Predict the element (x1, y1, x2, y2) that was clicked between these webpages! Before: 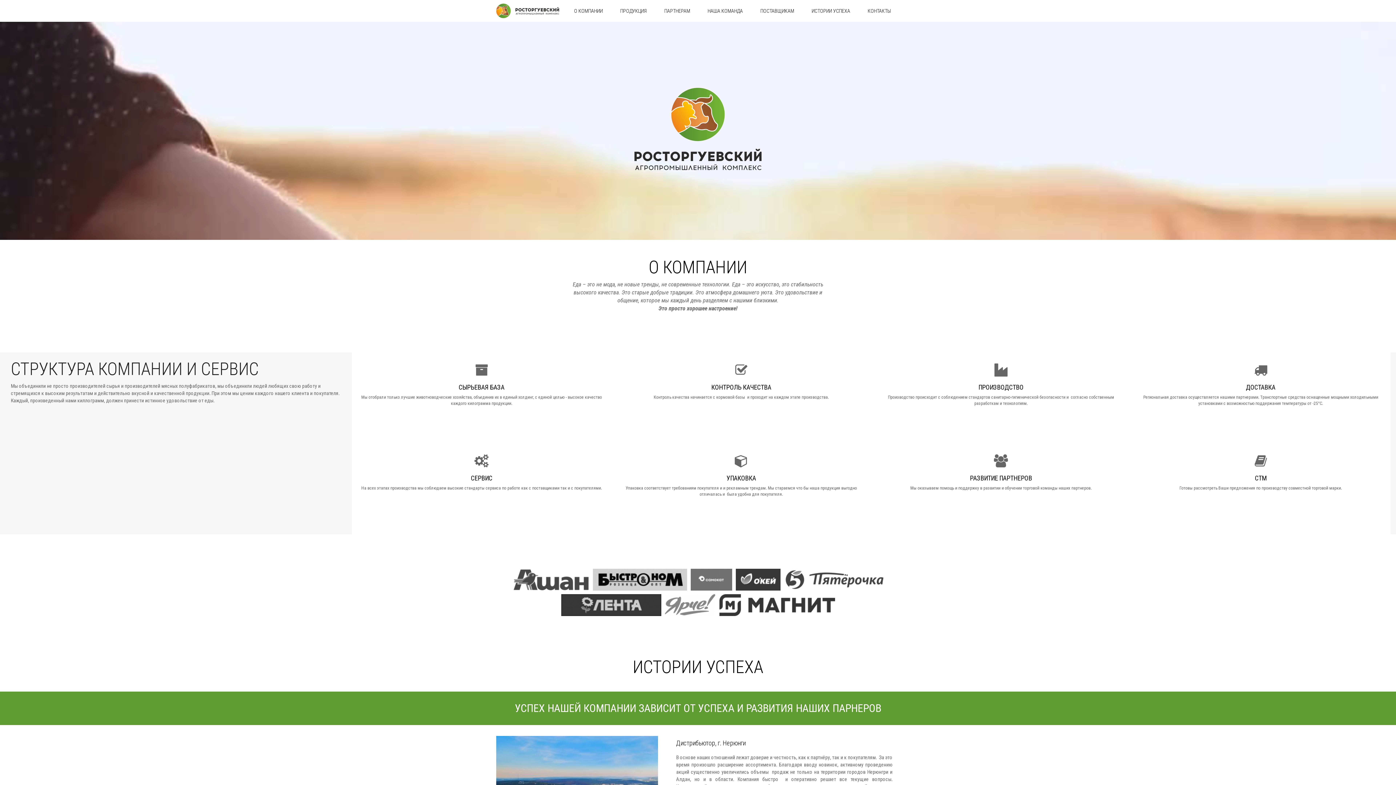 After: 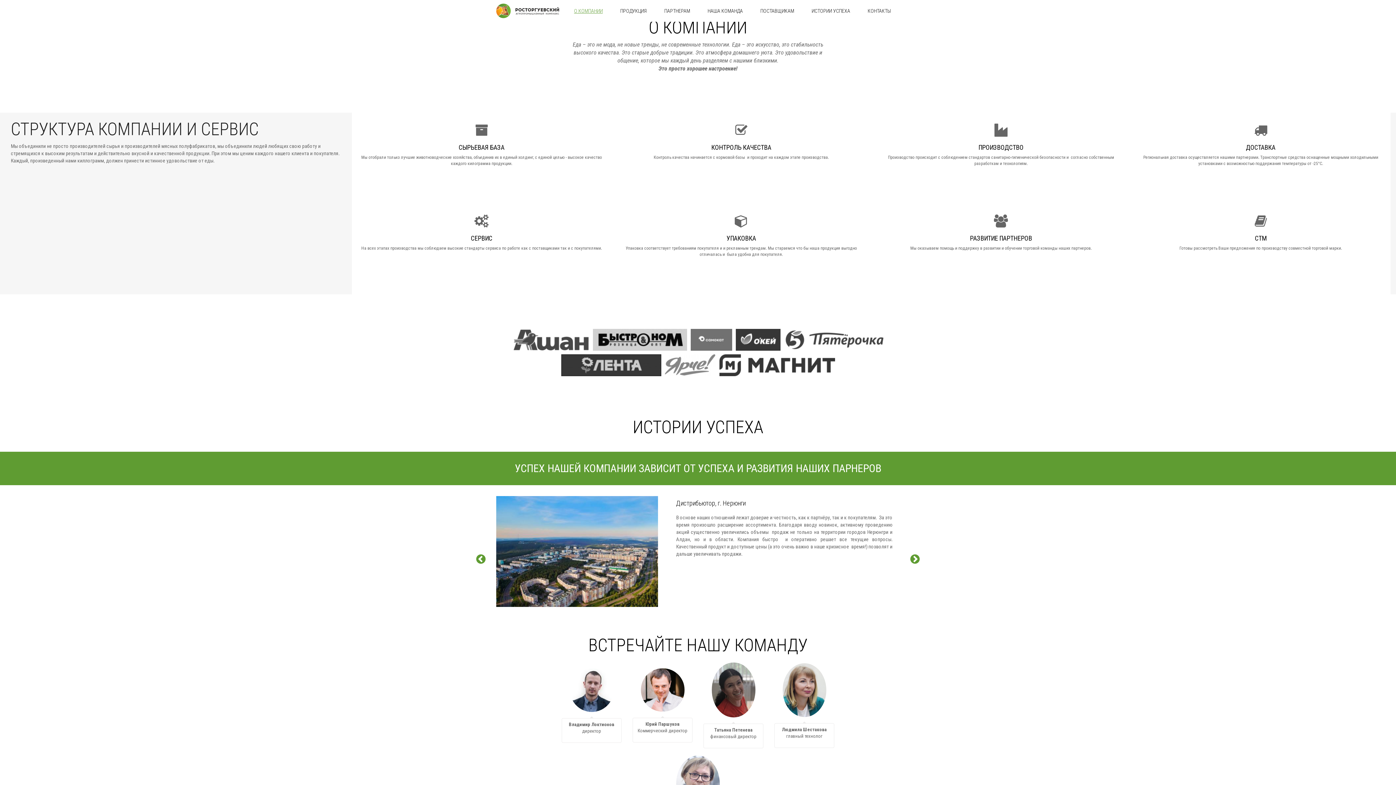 Action: bbox: (574, 8, 602, 13) label: О КОМПАНИИ